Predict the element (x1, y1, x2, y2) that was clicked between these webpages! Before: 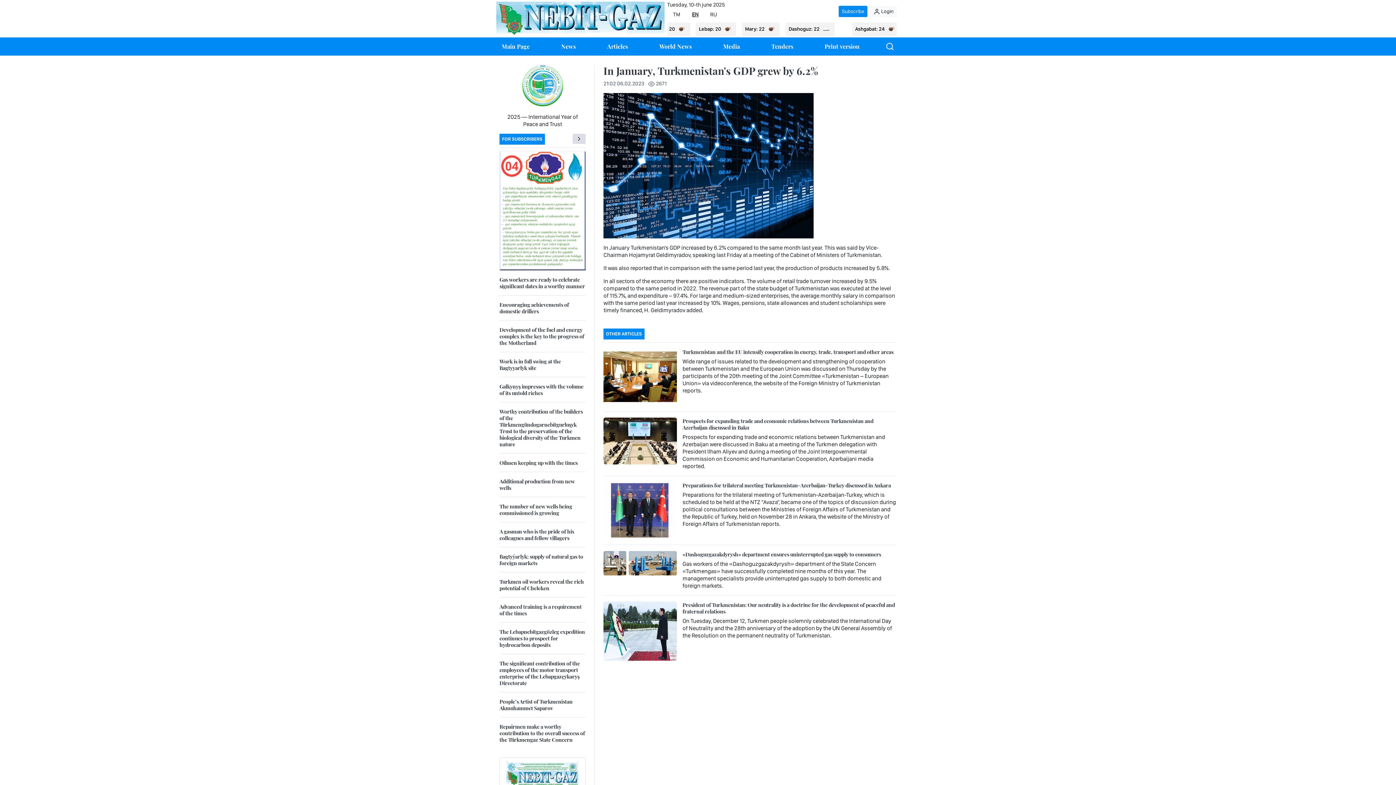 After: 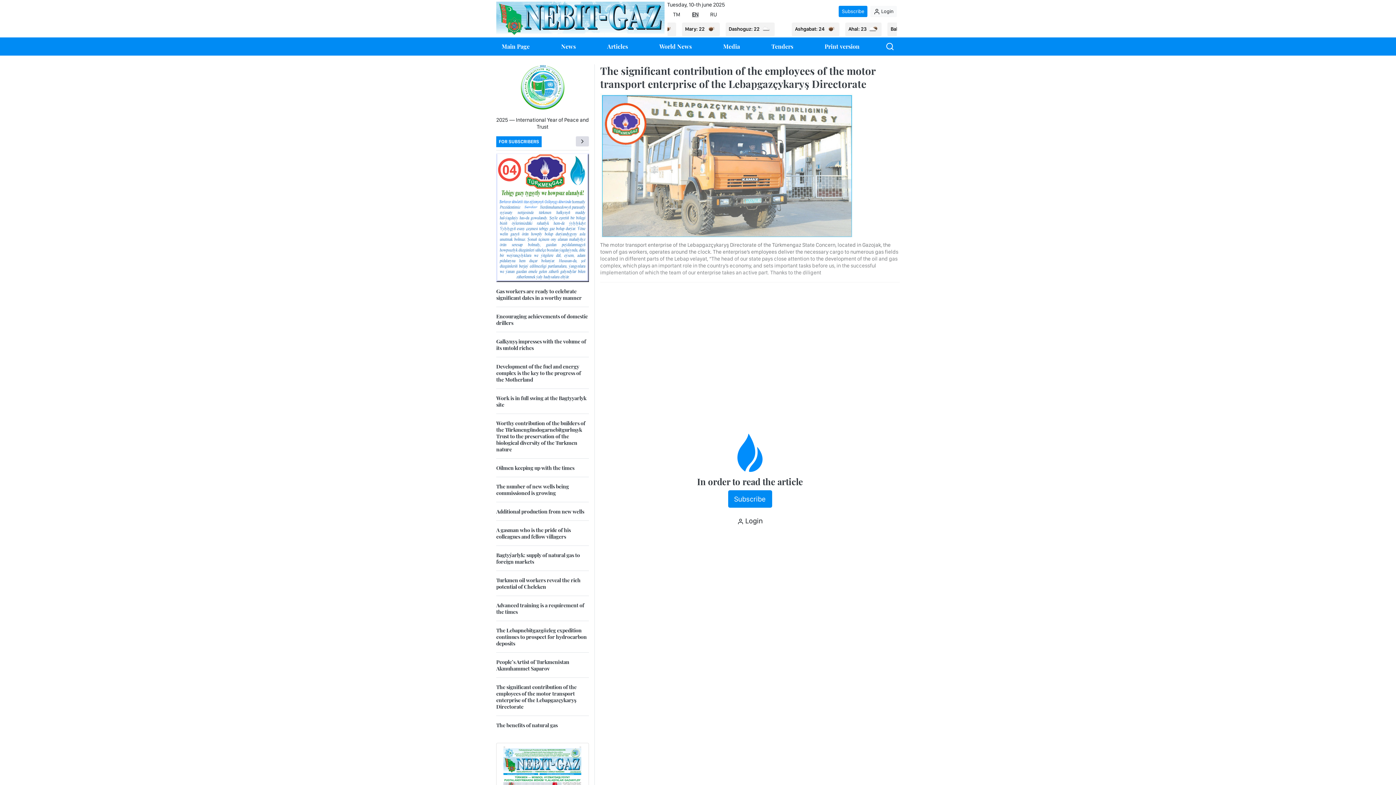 Action: bbox: (499, 660, 585, 692) label: The significant contribution of the employees of the motor transport enterprise of the Lebapgazçykaryş Directorate